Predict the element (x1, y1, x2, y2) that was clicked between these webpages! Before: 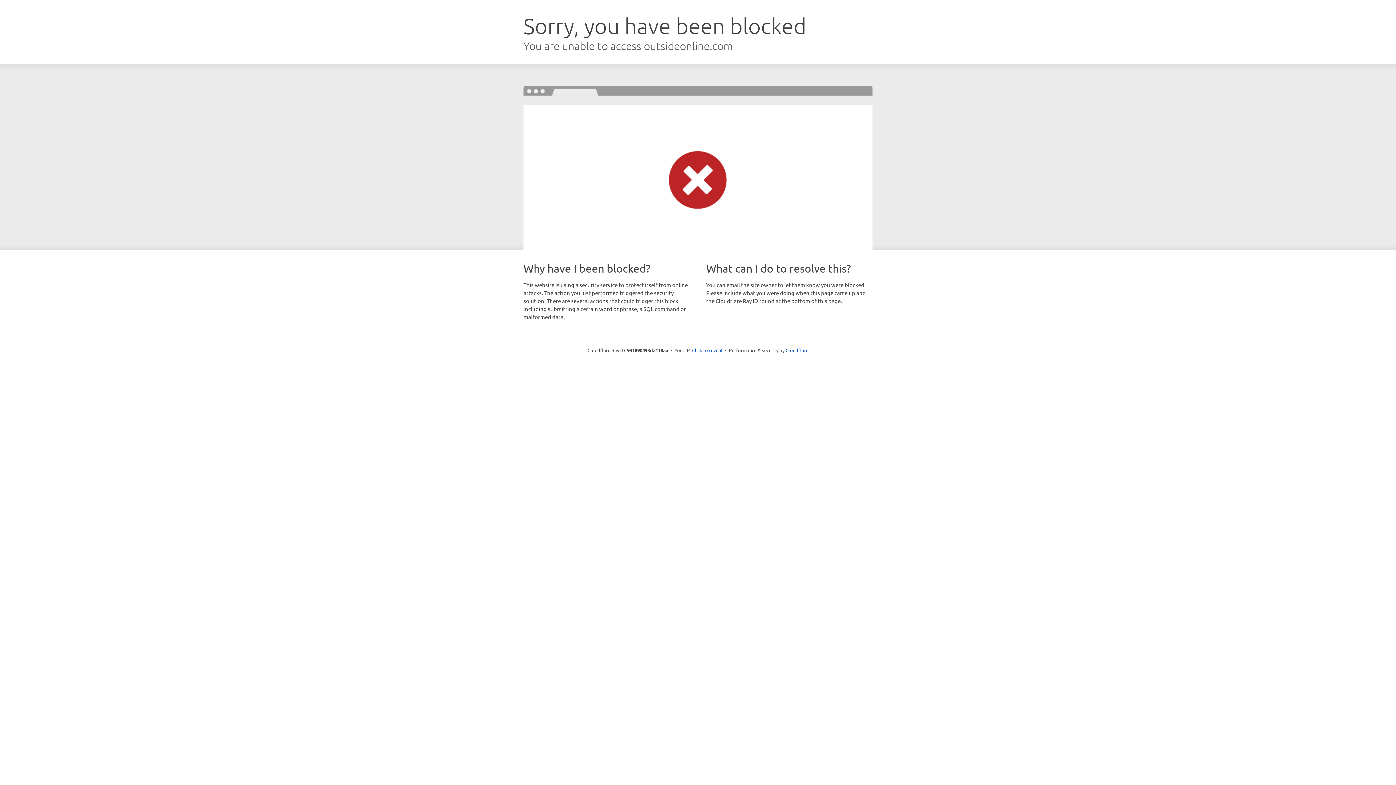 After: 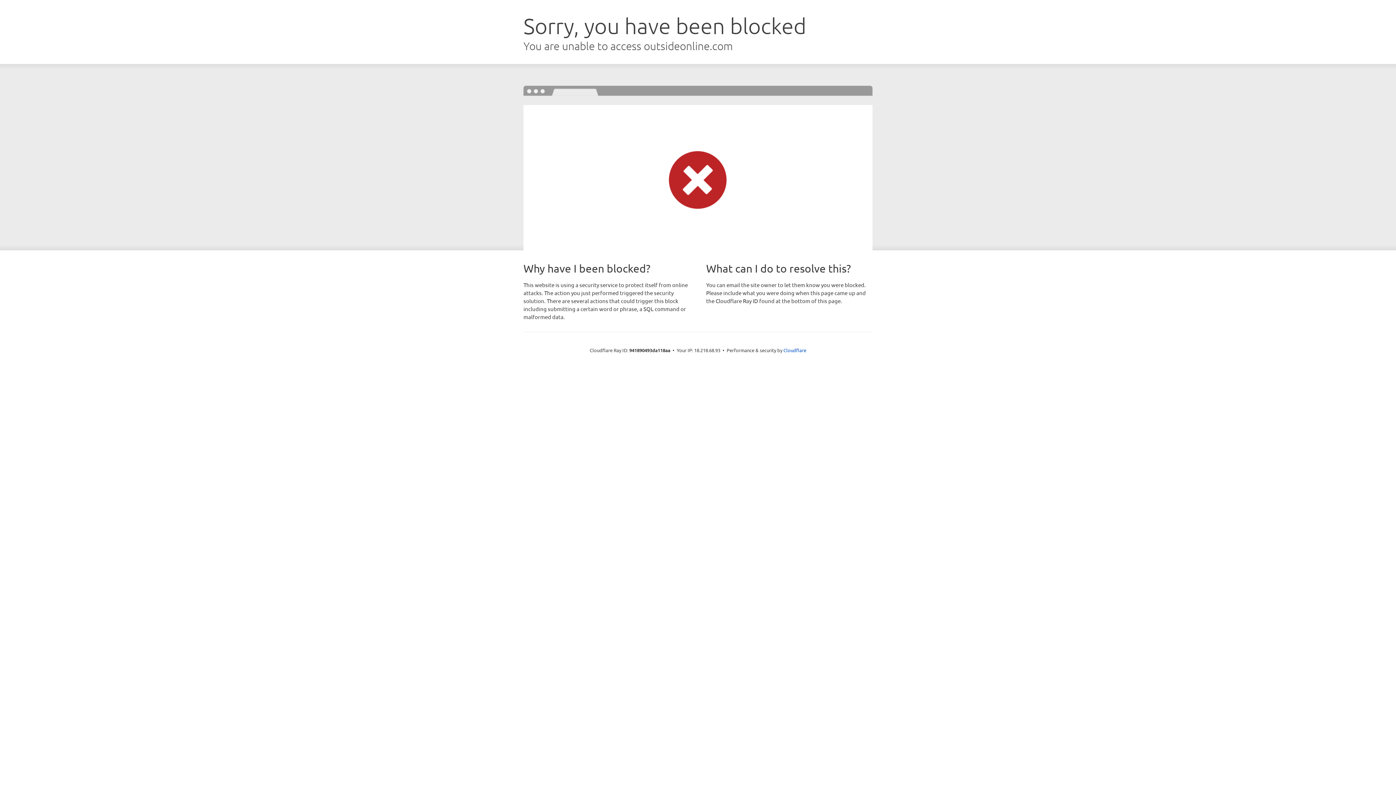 Action: label: Click to reveal bbox: (692, 346, 722, 353)